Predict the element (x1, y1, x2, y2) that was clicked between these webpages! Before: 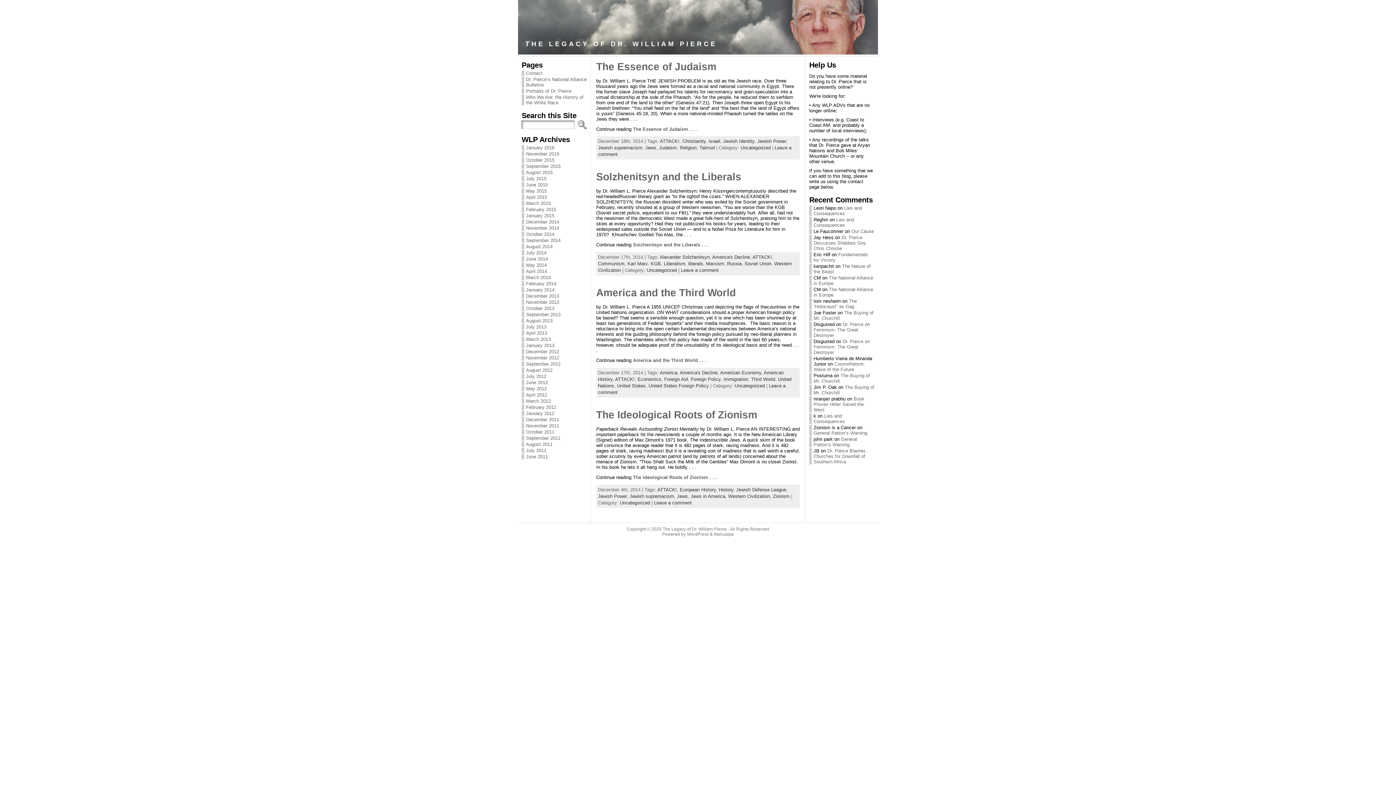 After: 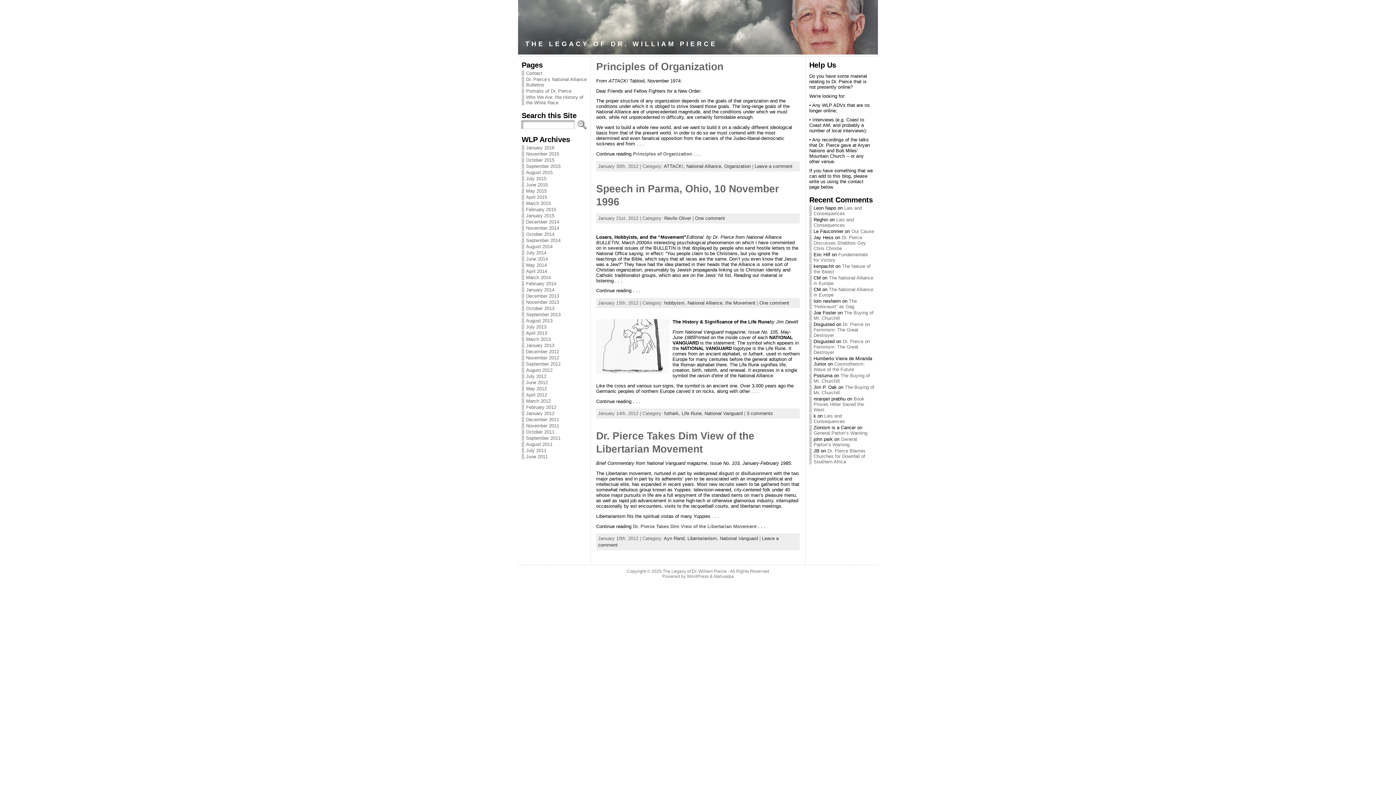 Action: bbox: (526, 410, 554, 416) label: January 2012